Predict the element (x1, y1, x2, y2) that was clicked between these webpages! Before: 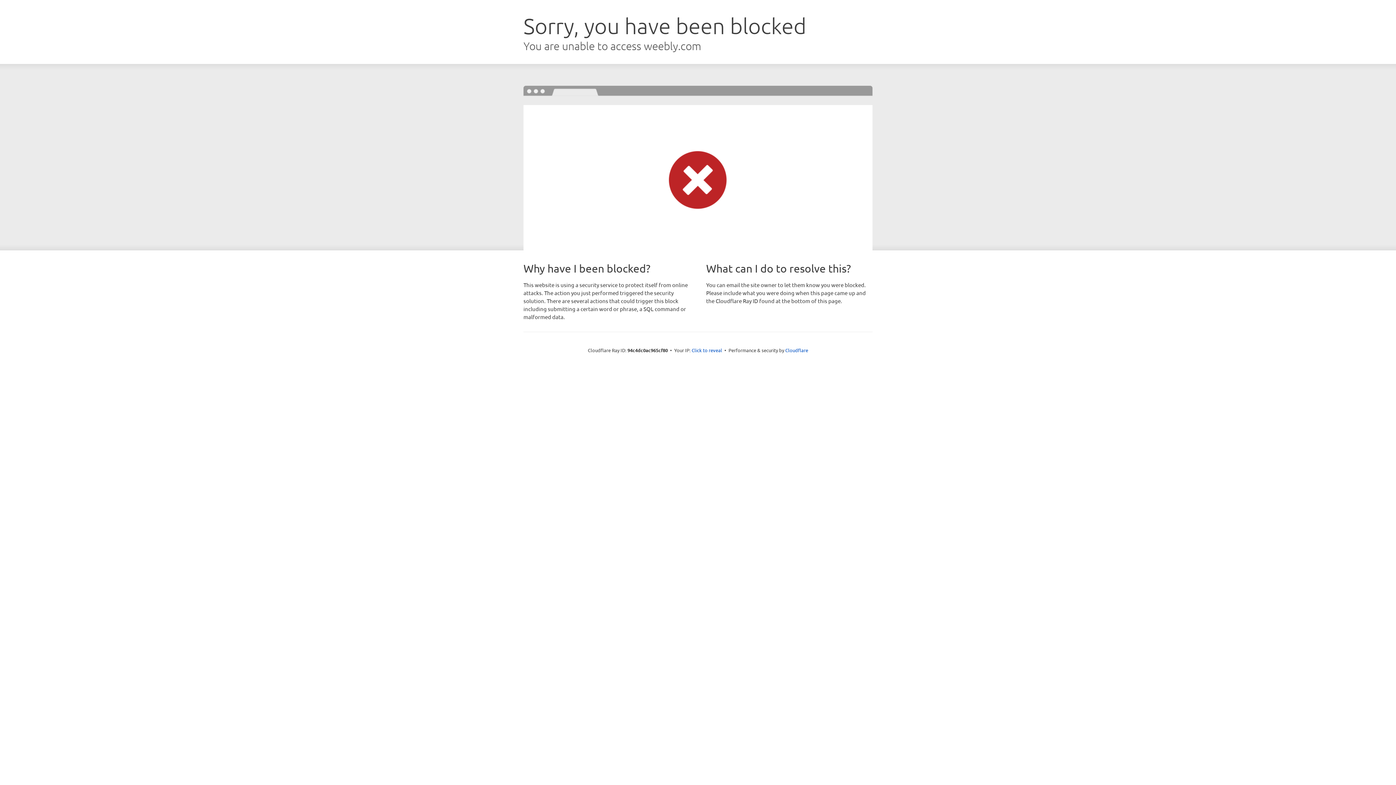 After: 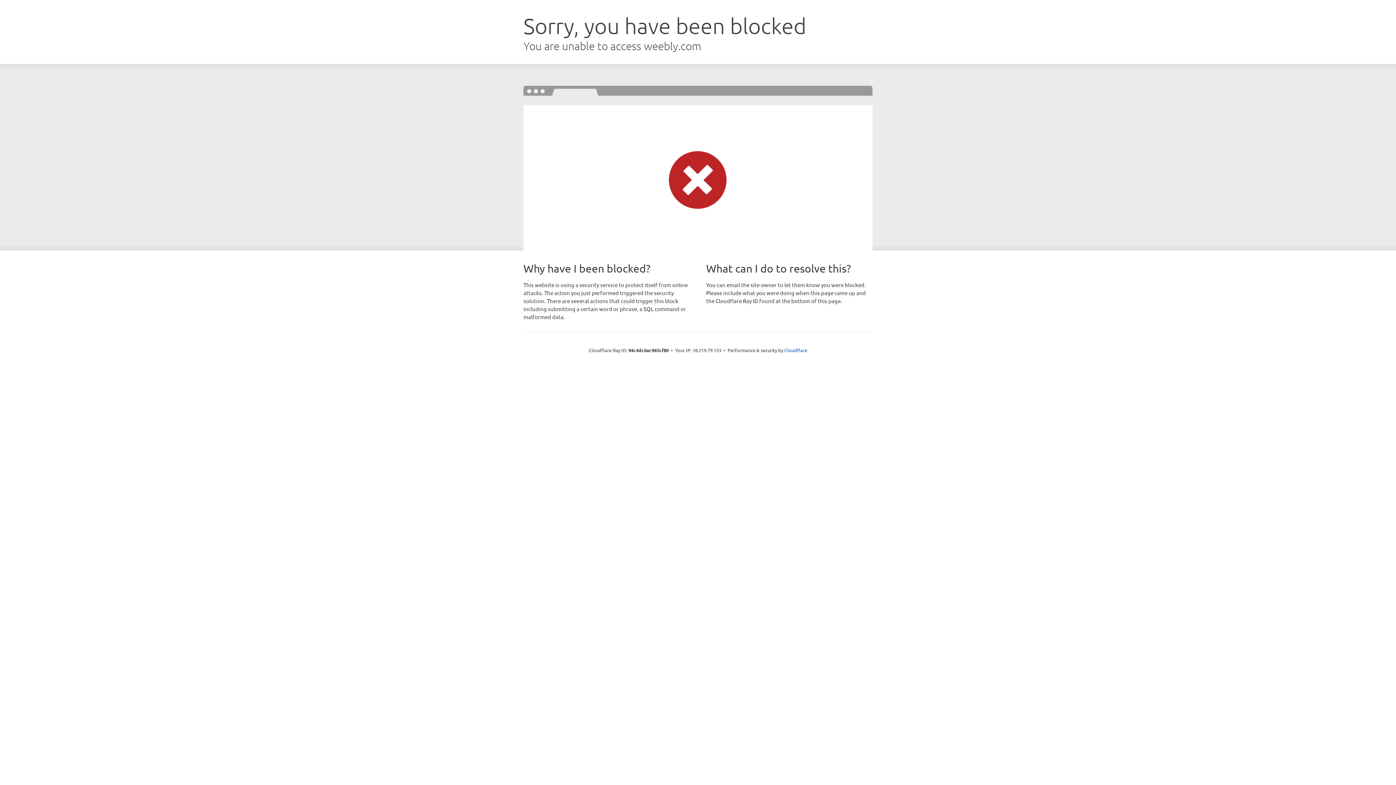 Action: label: Click to reveal bbox: (691, 346, 722, 353)